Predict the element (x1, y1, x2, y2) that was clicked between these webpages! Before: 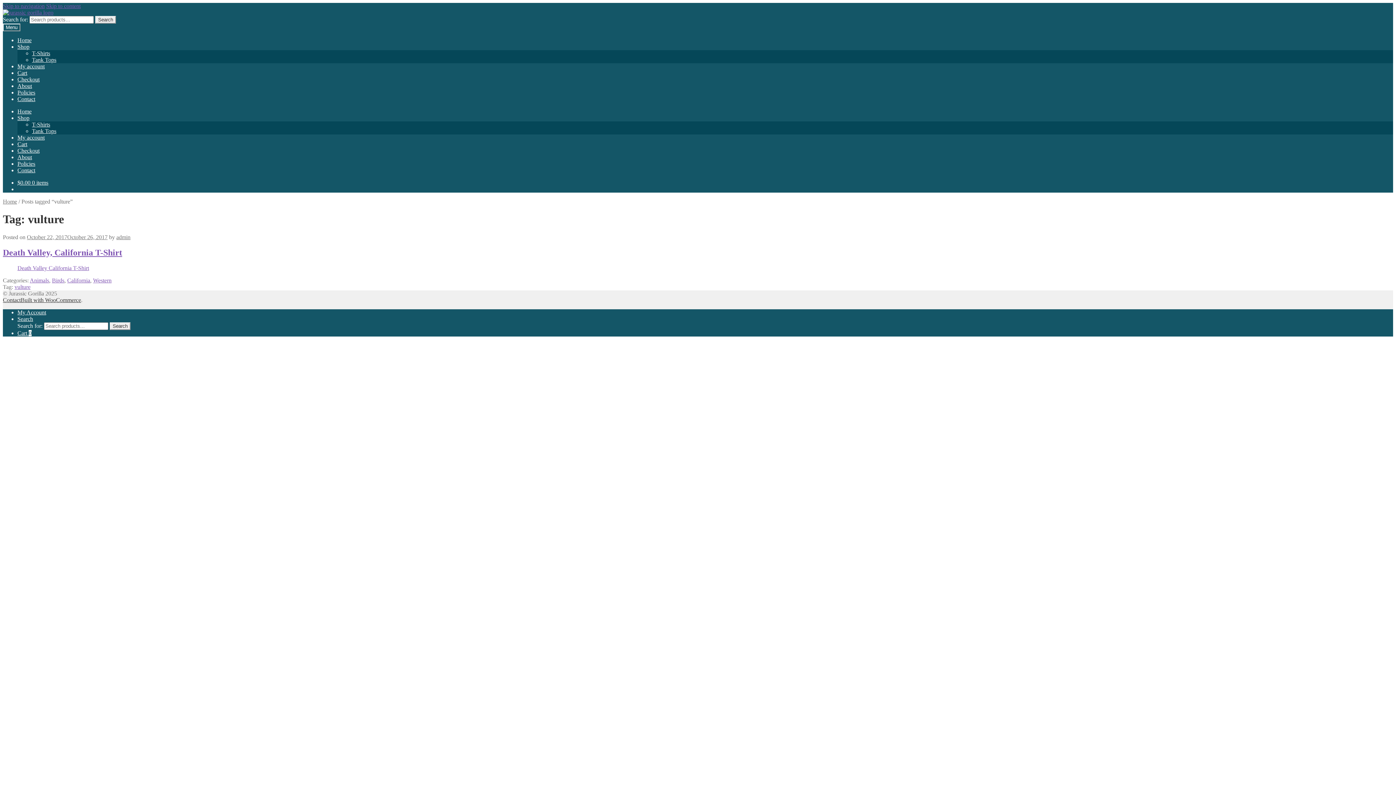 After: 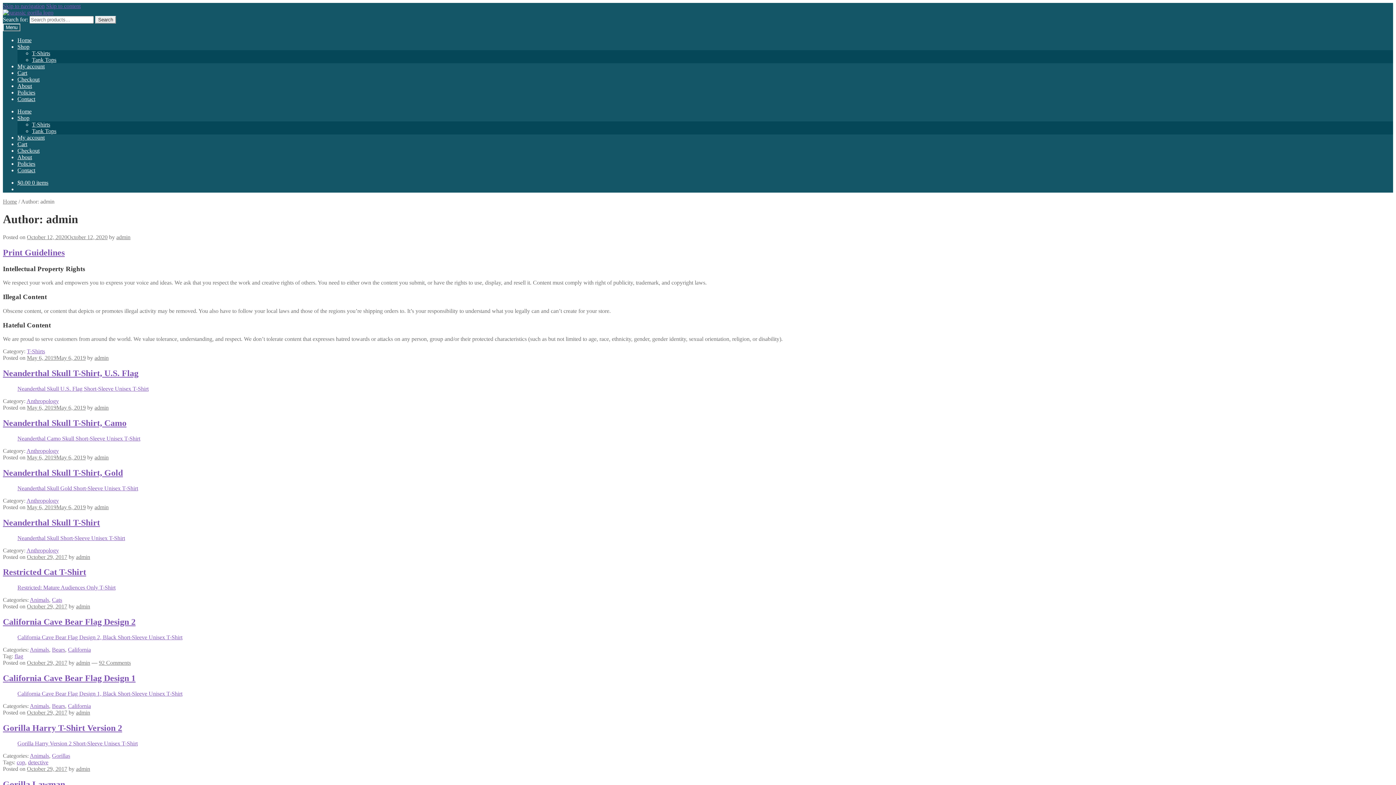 Action: label: admin bbox: (116, 234, 130, 240)